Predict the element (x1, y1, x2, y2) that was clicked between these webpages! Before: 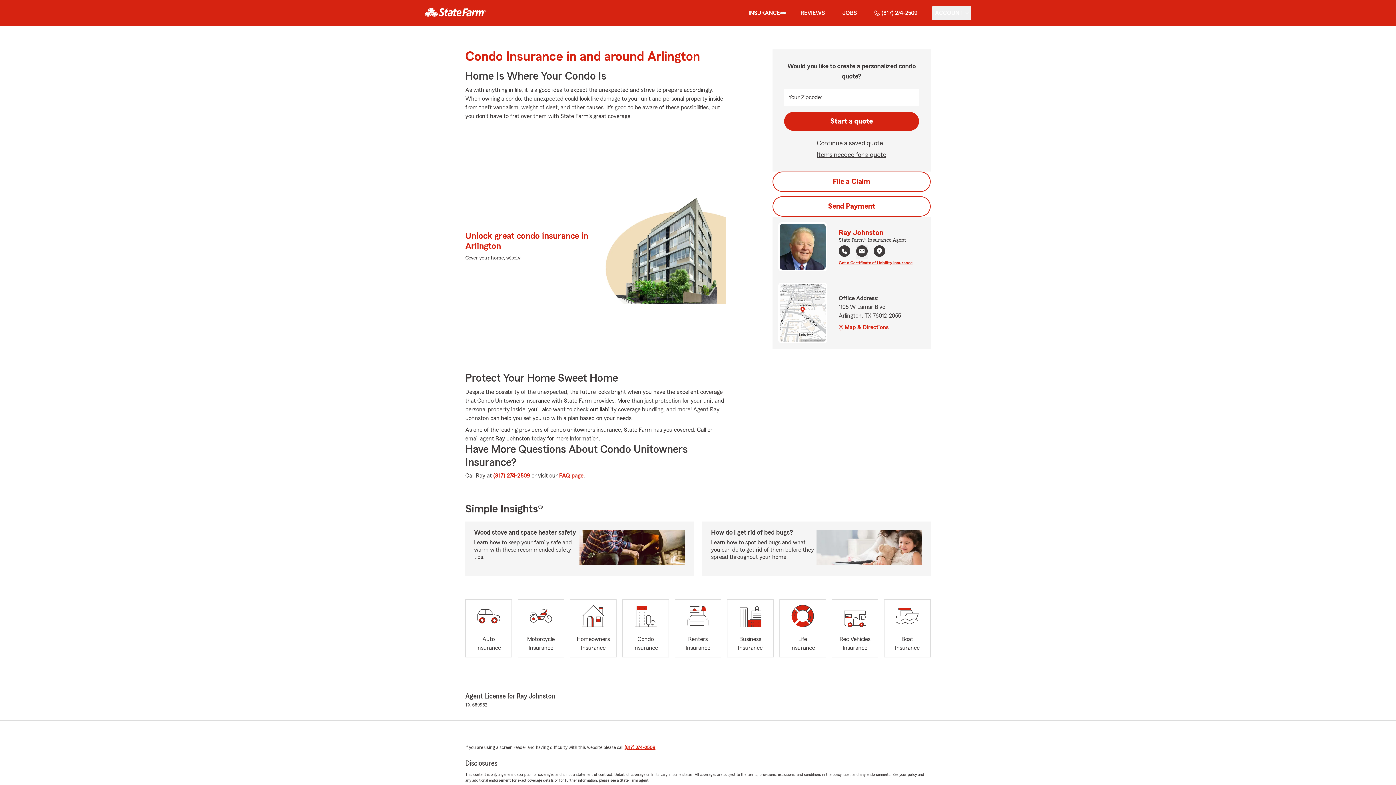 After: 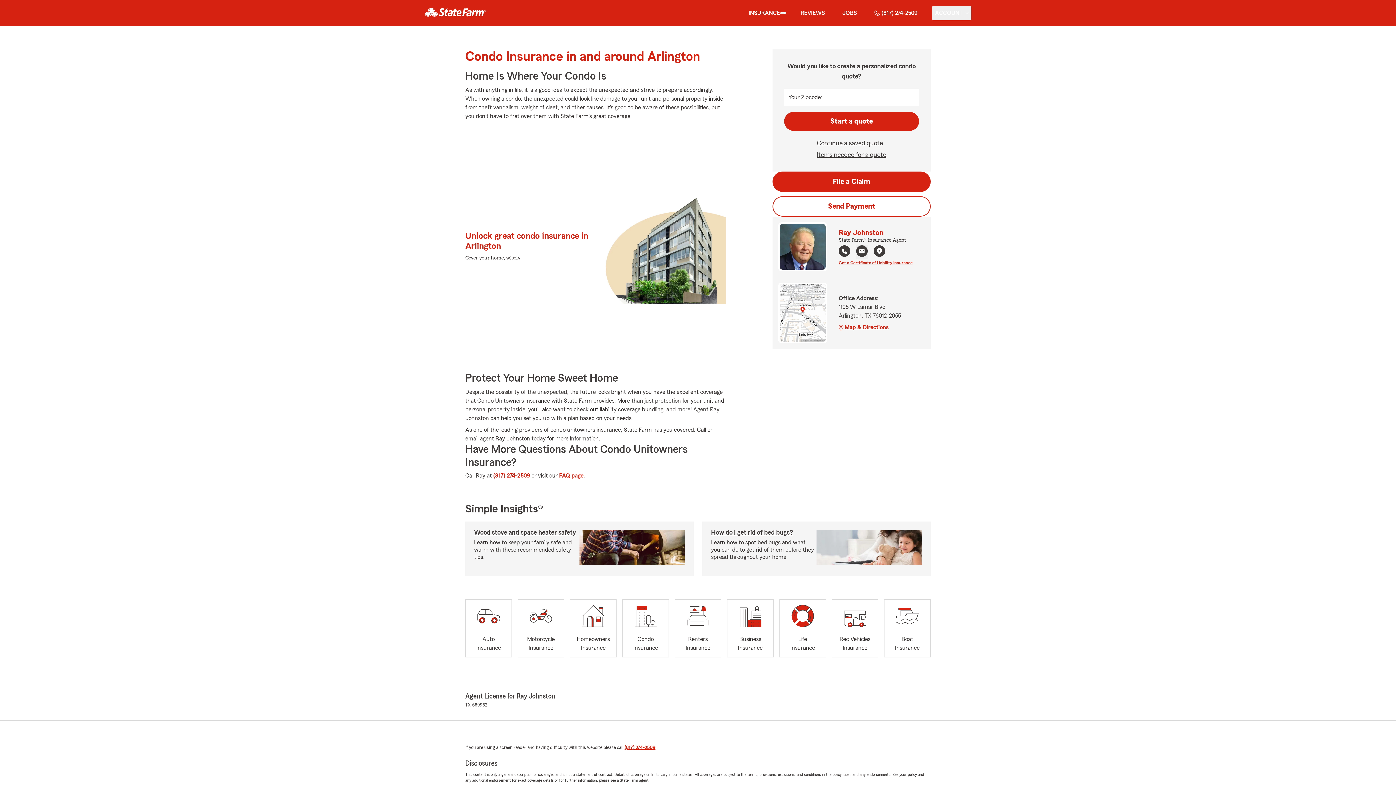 Action: label: File a Claim bbox: (772, 171, 930, 192)